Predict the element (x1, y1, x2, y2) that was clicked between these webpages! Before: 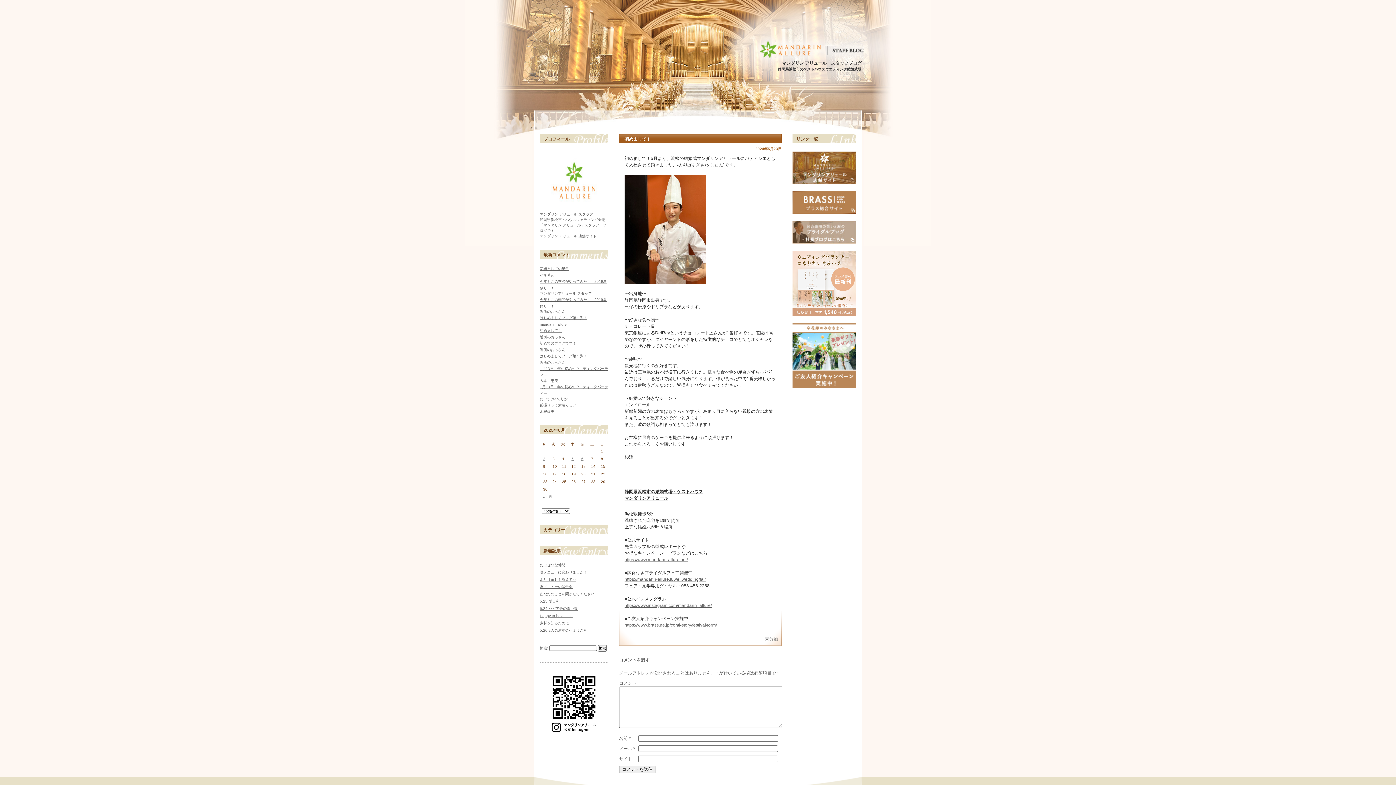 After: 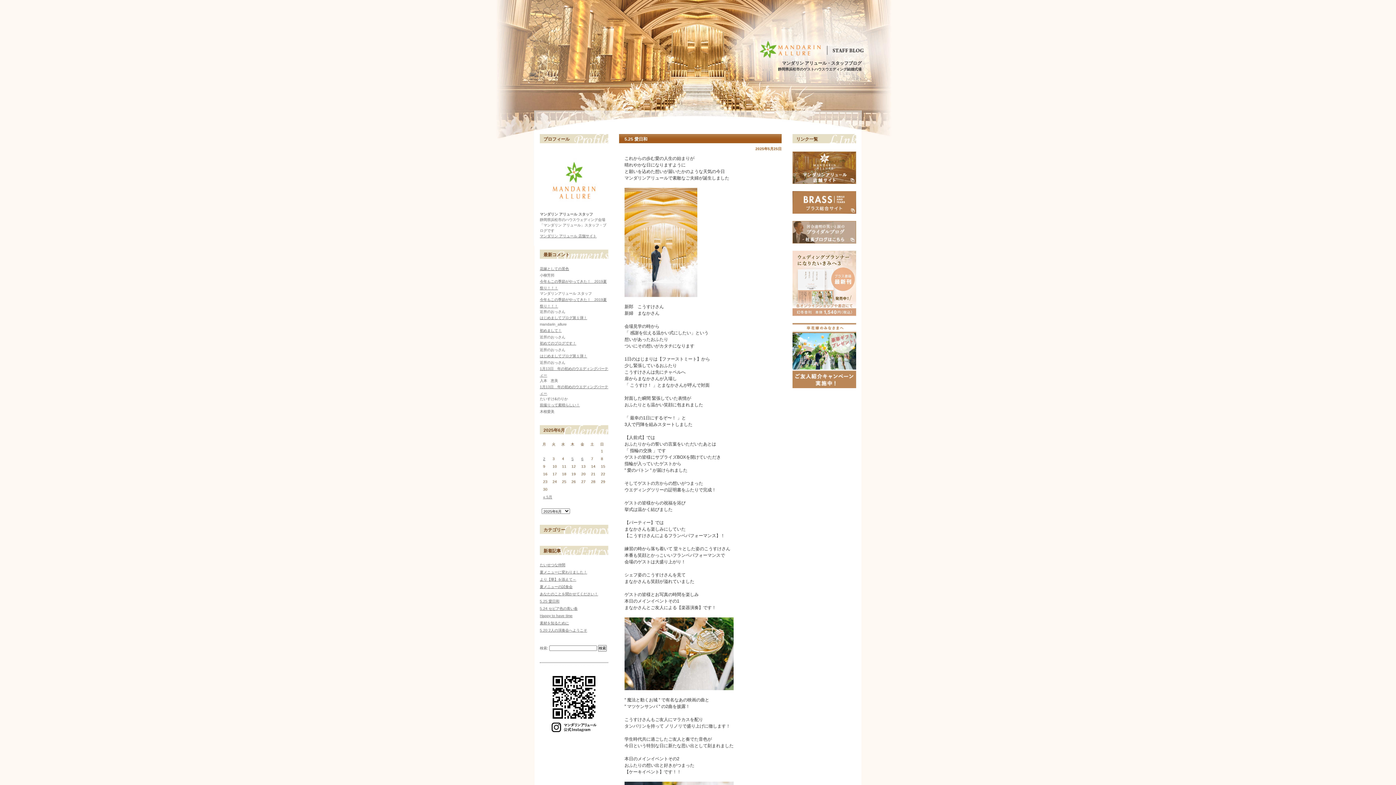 Action: label: 5.25 愛日和 bbox: (540, 599, 559, 603)